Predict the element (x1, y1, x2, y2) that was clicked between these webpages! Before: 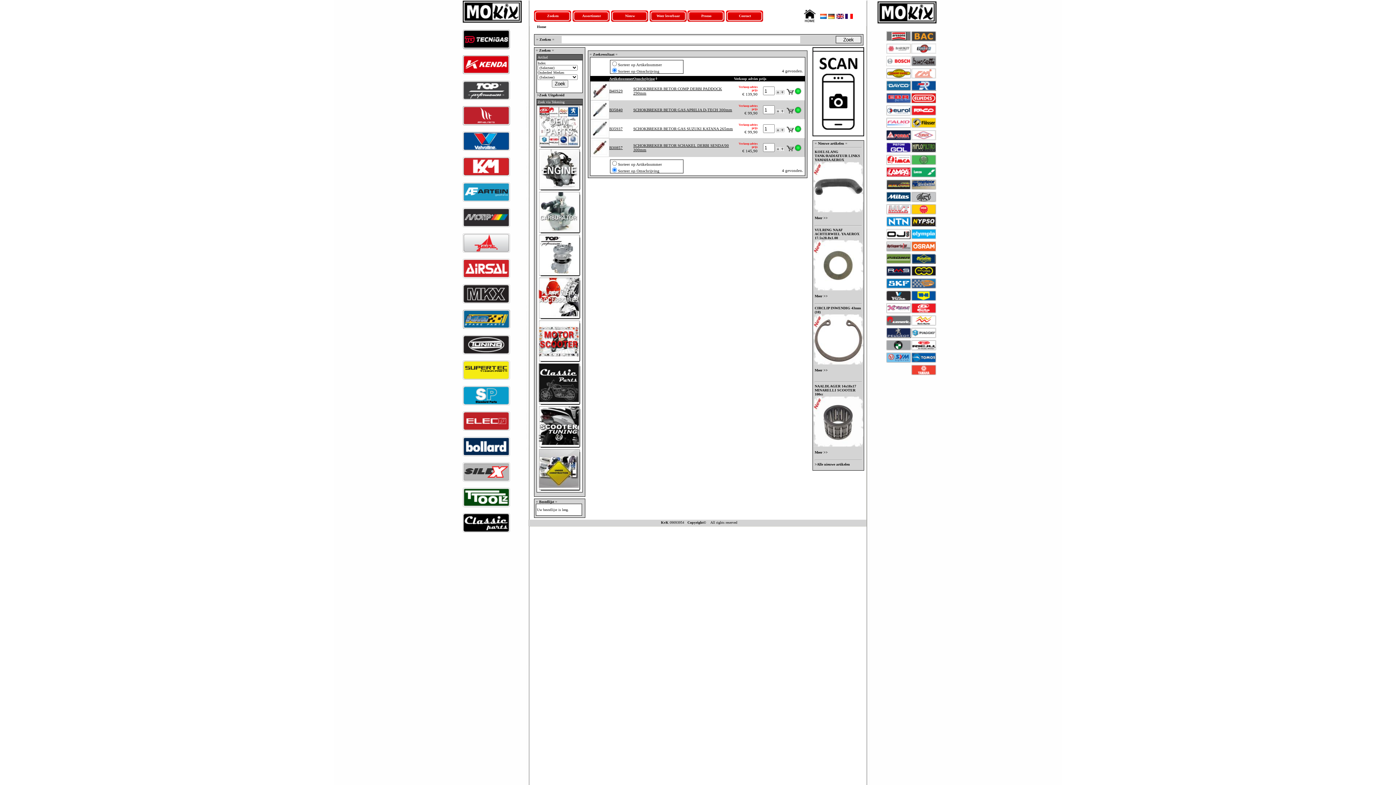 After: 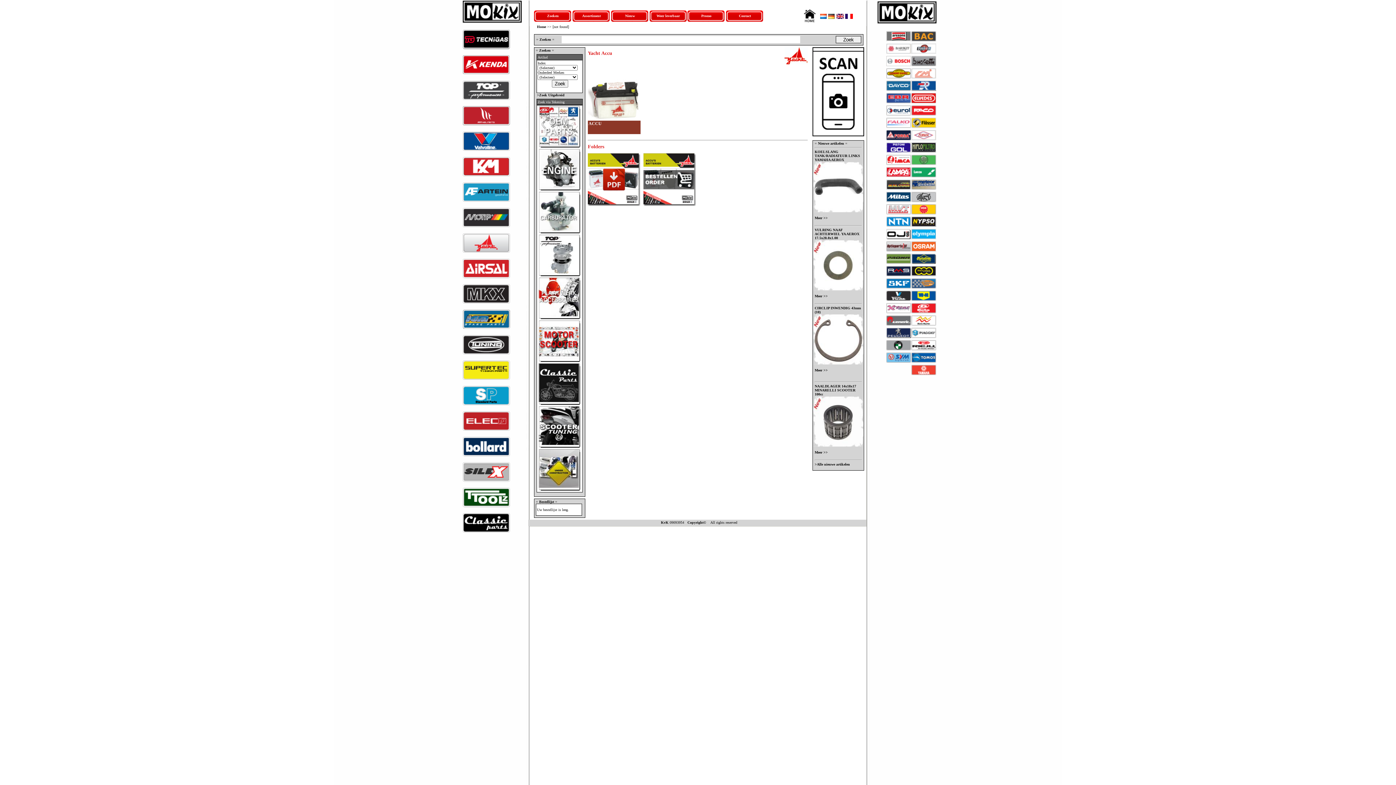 Action: bbox: (462, 249, 510, 253)